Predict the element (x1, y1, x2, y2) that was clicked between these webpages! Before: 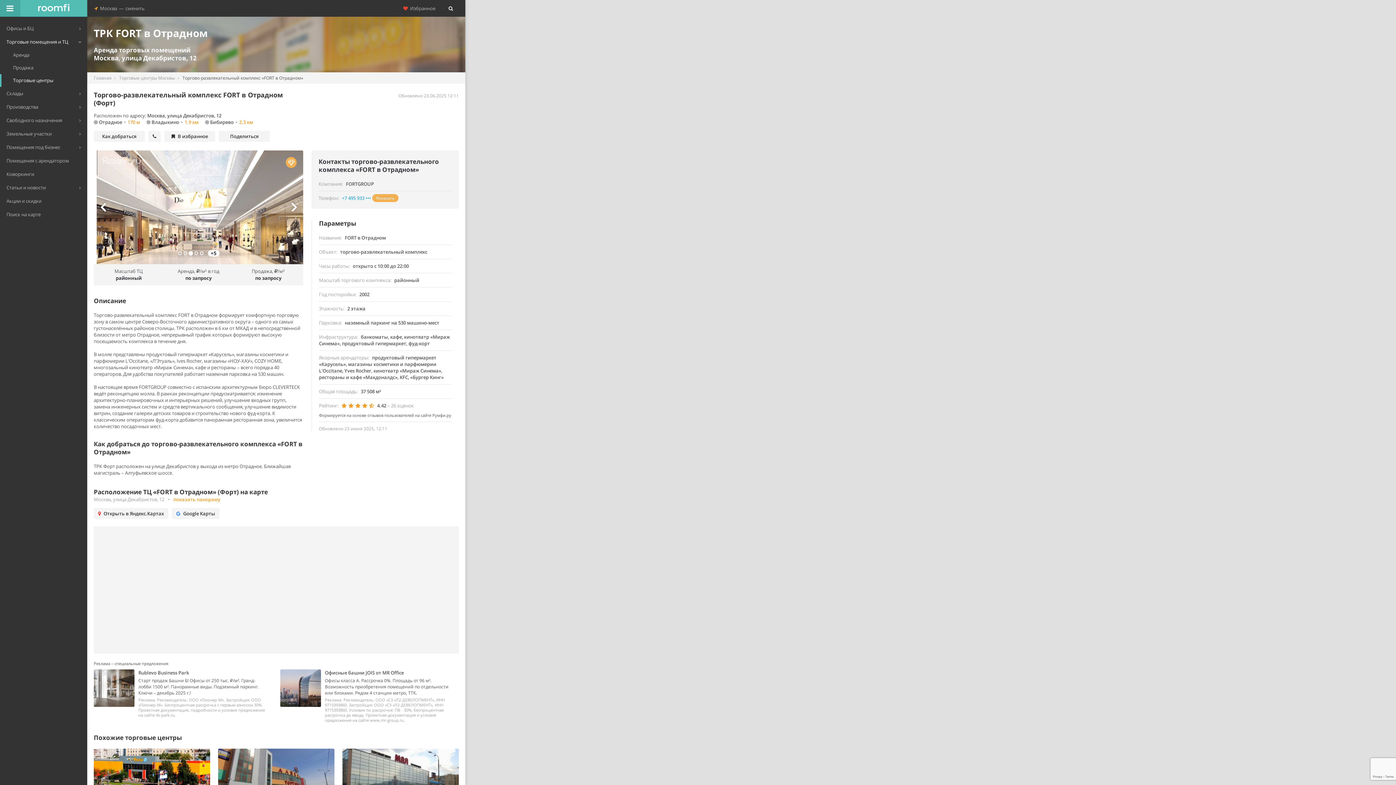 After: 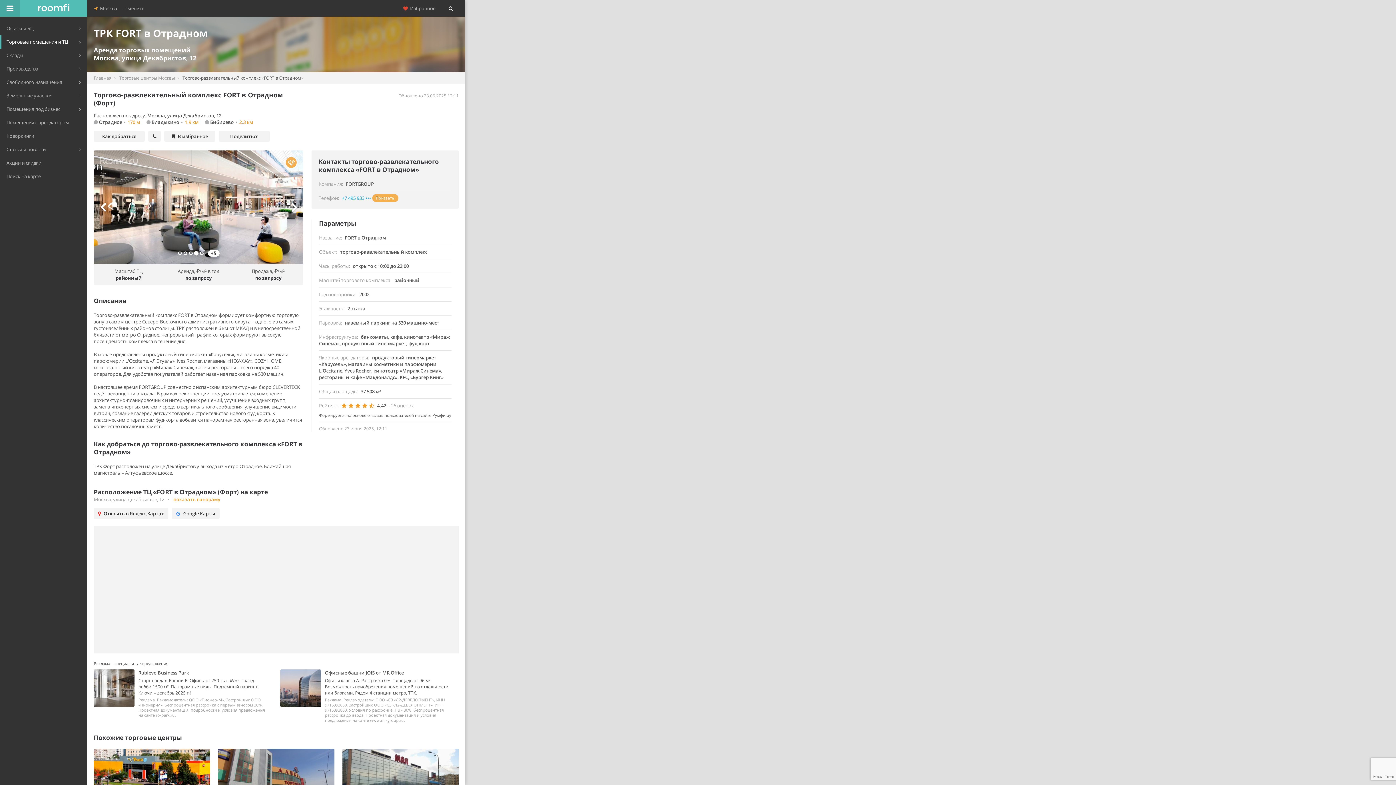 Action: label: Торговые помещения и ТЦ bbox: (0, 35, 87, 48)